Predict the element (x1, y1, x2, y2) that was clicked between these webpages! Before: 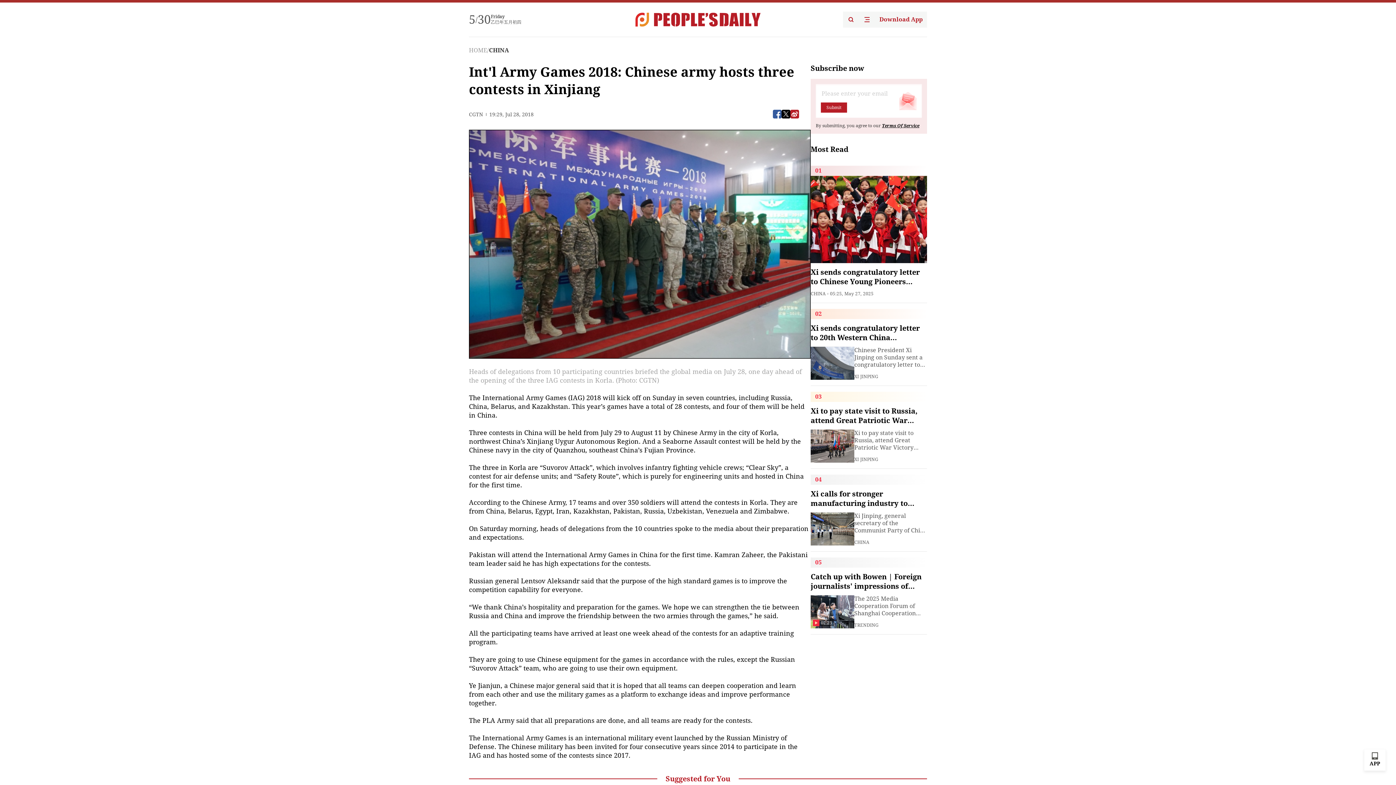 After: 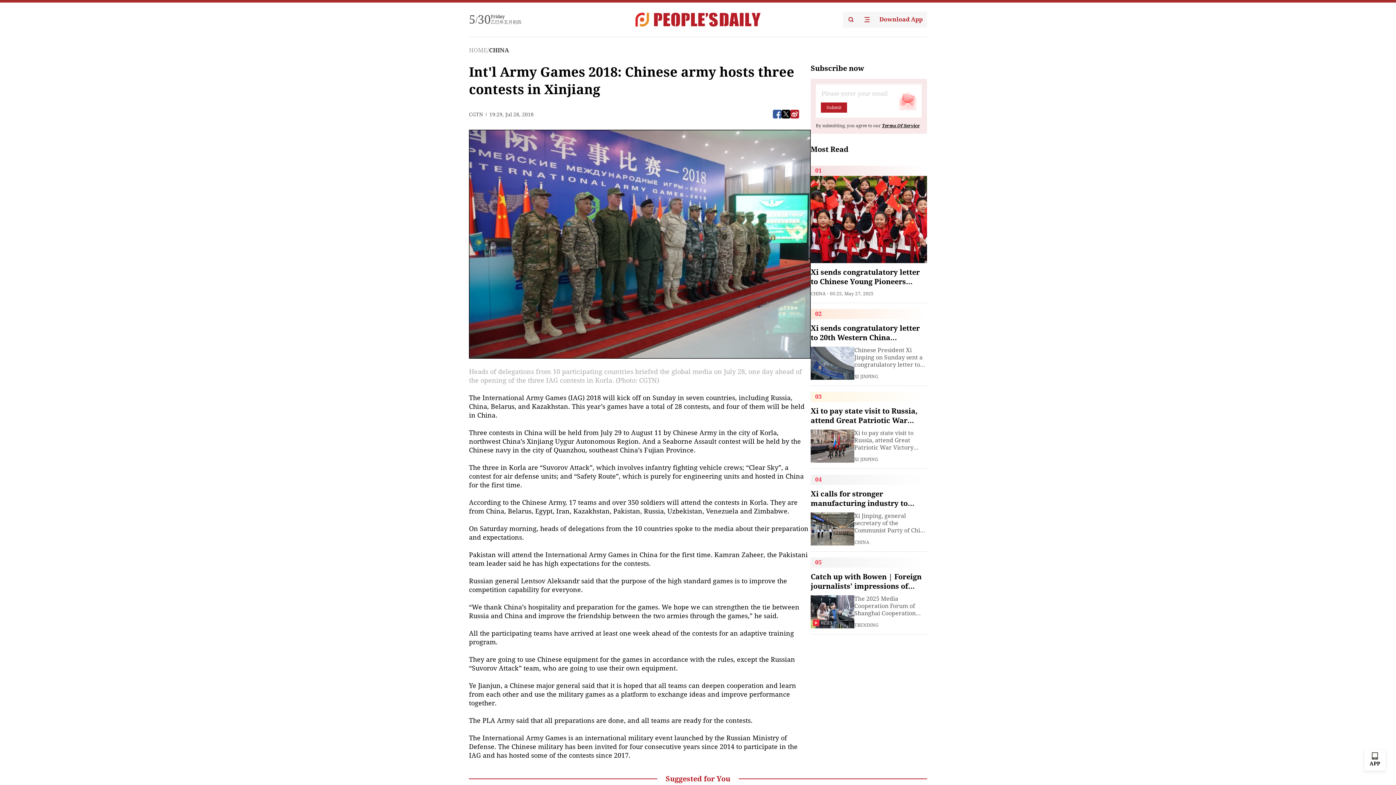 Action: bbox: (843, 11, 859, 27)